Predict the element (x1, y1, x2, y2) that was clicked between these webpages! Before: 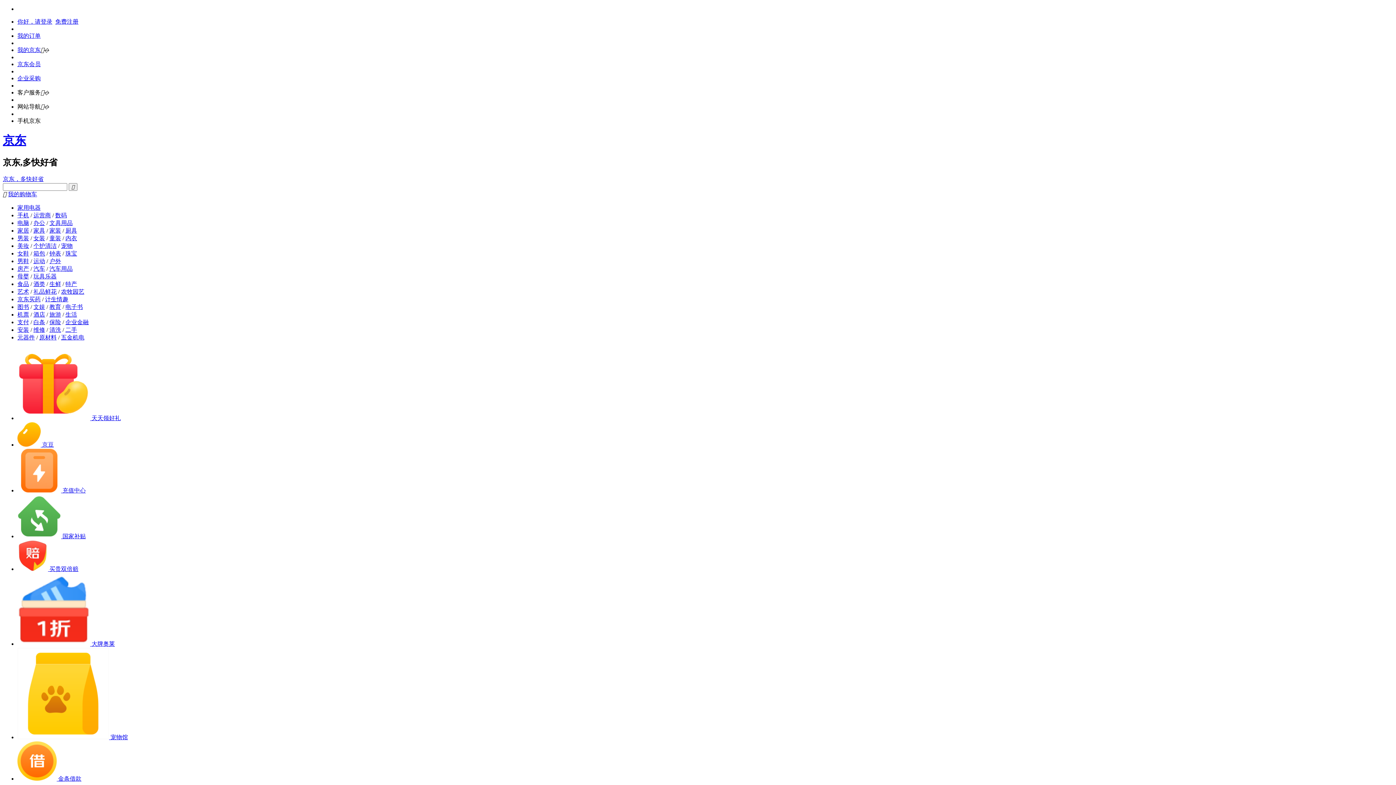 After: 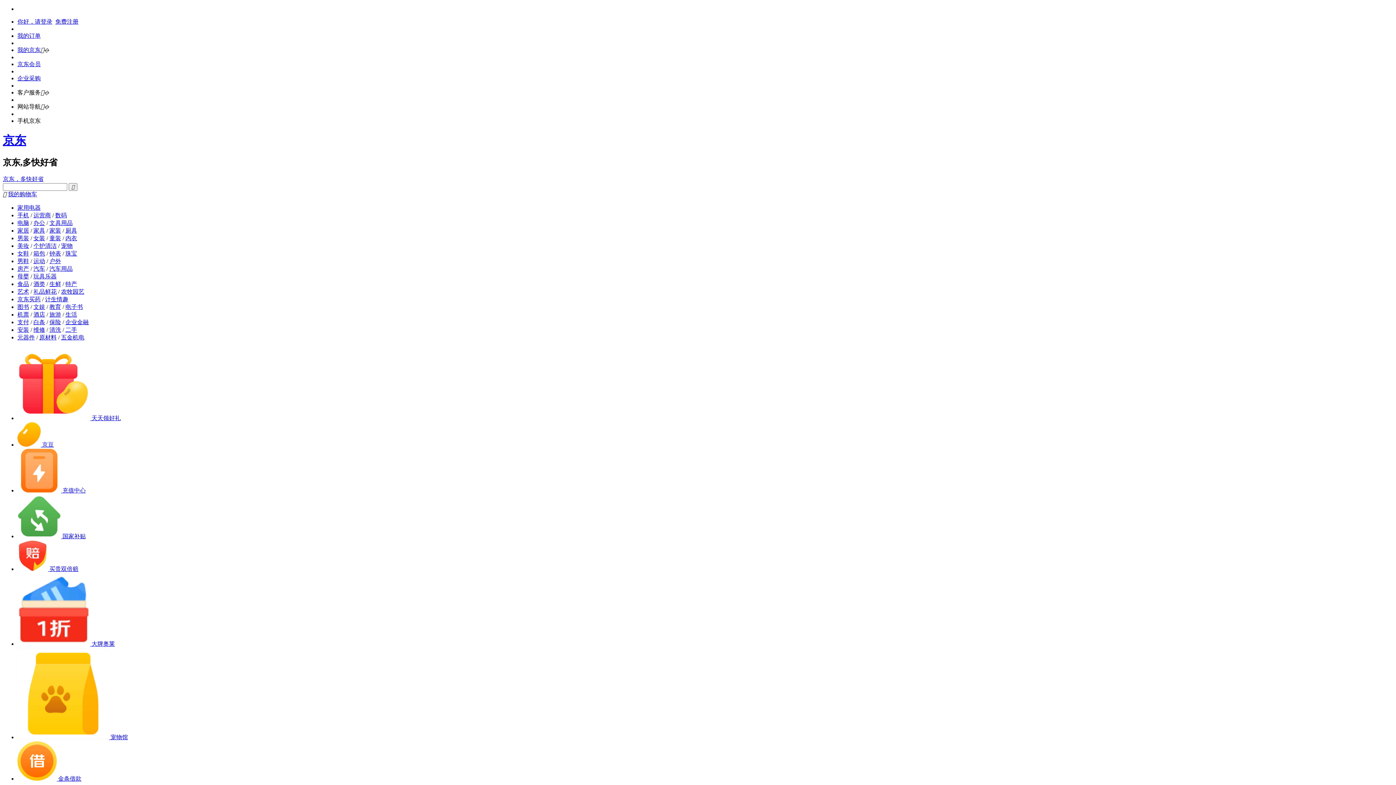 Action: bbox: (33, 319, 45, 325) label: 白条